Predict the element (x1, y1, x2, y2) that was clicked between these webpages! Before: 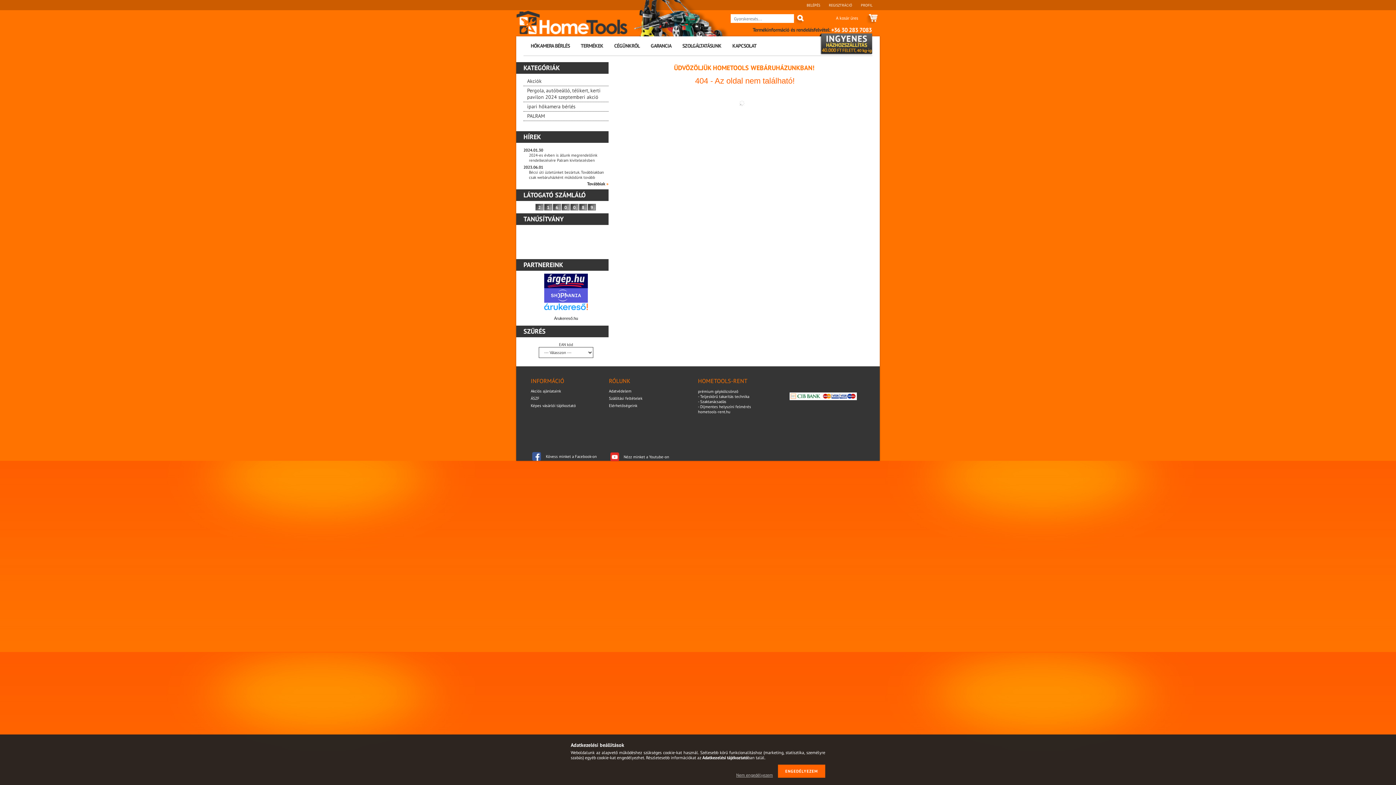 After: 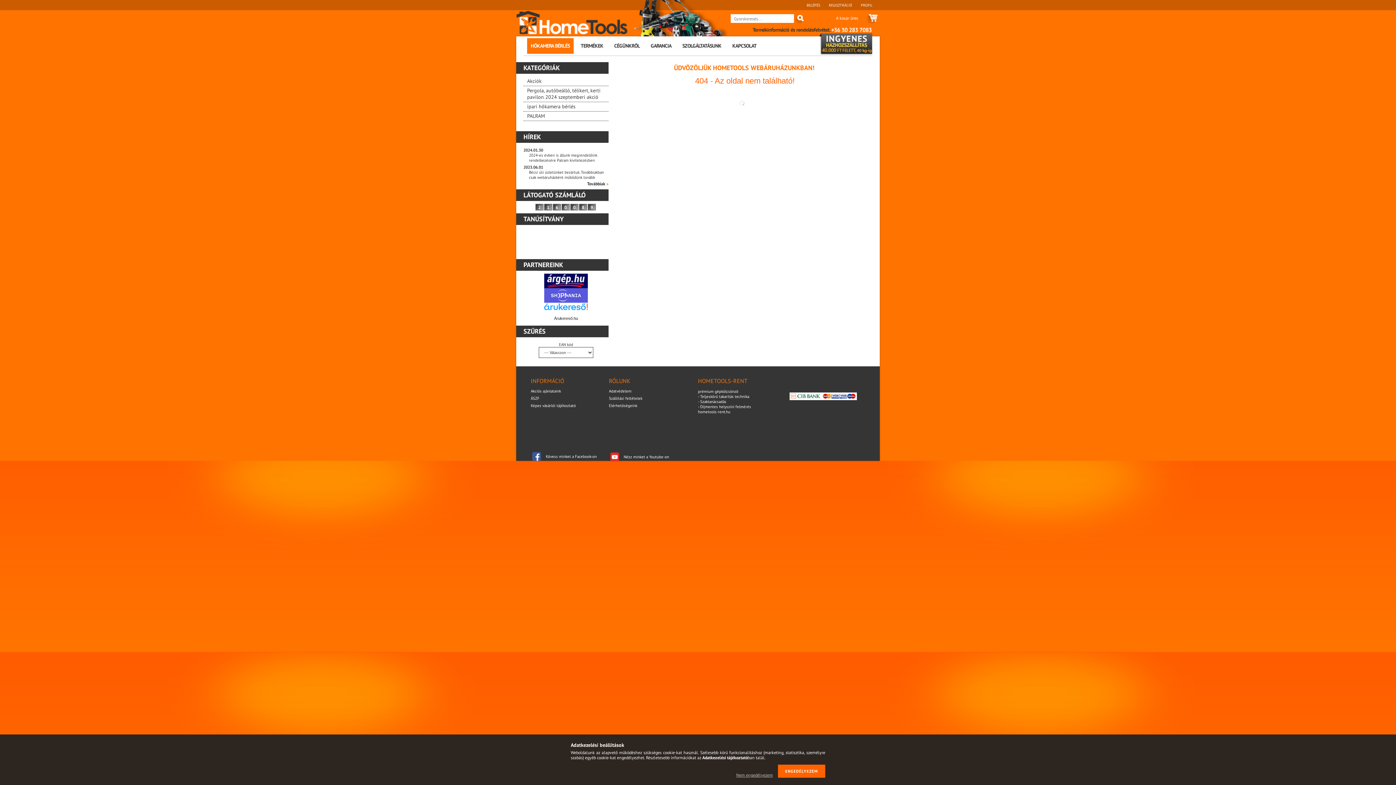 Action: bbox: (527, 38, 573, 53) label: HŐKAMERA BÉRLÉS